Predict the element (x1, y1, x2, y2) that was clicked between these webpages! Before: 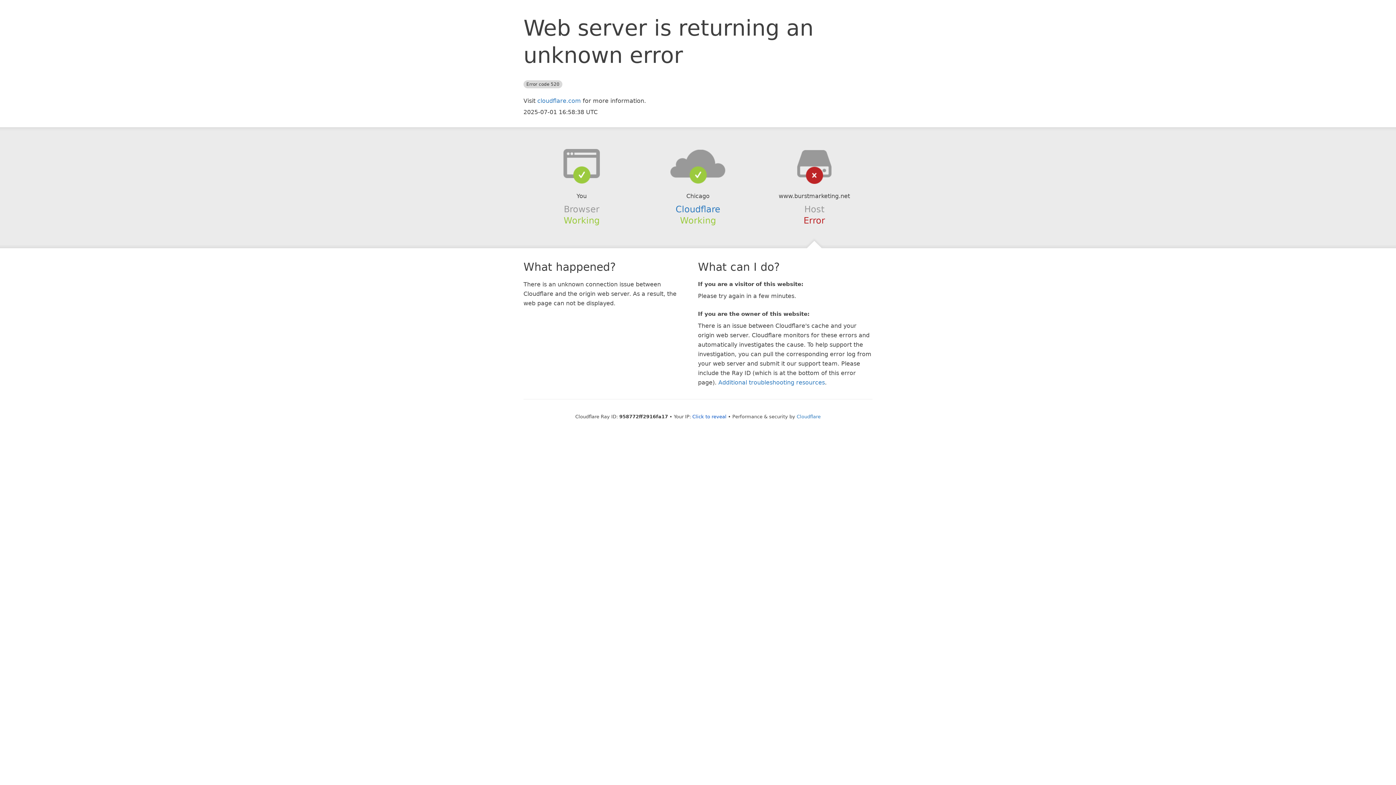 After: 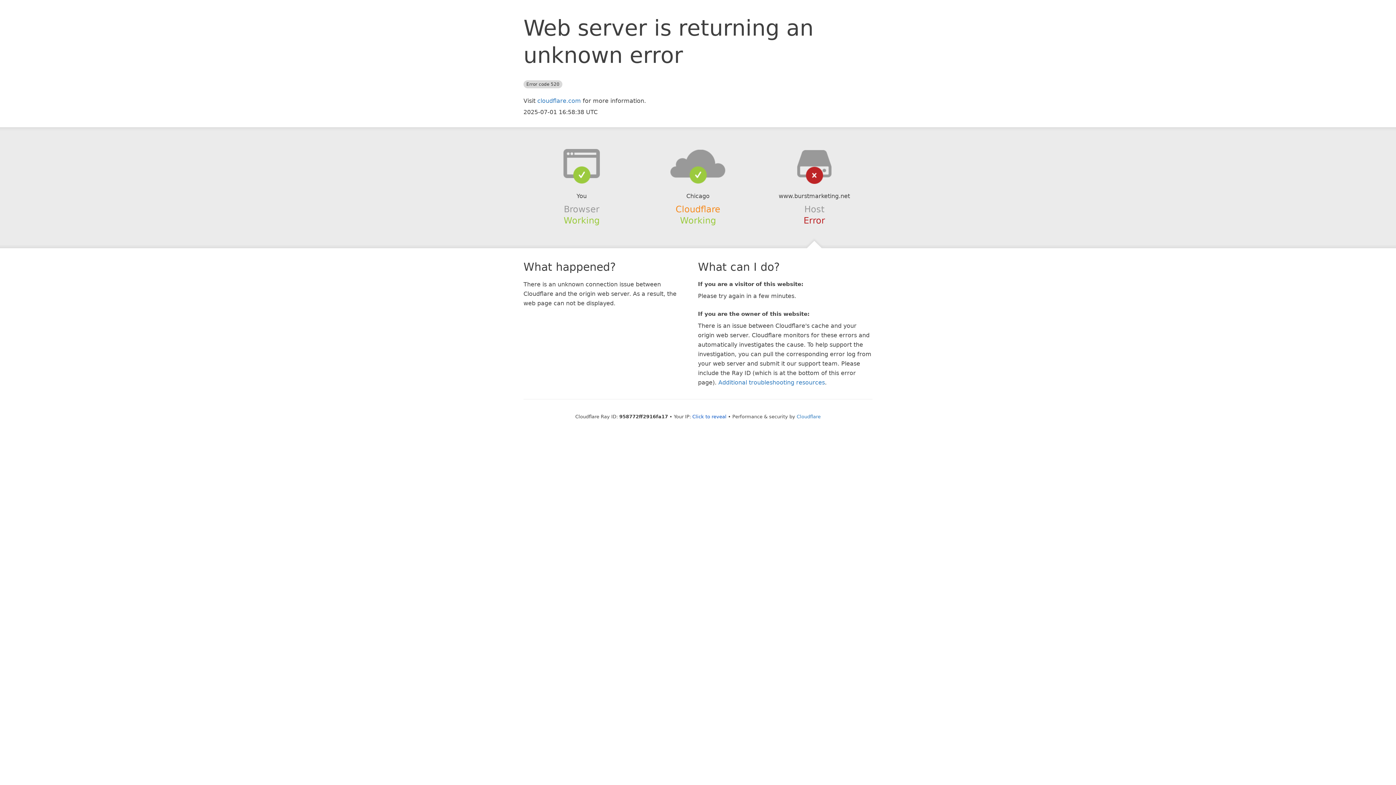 Action: bbox: (675, 204, 720, 214) label: Cloudflare